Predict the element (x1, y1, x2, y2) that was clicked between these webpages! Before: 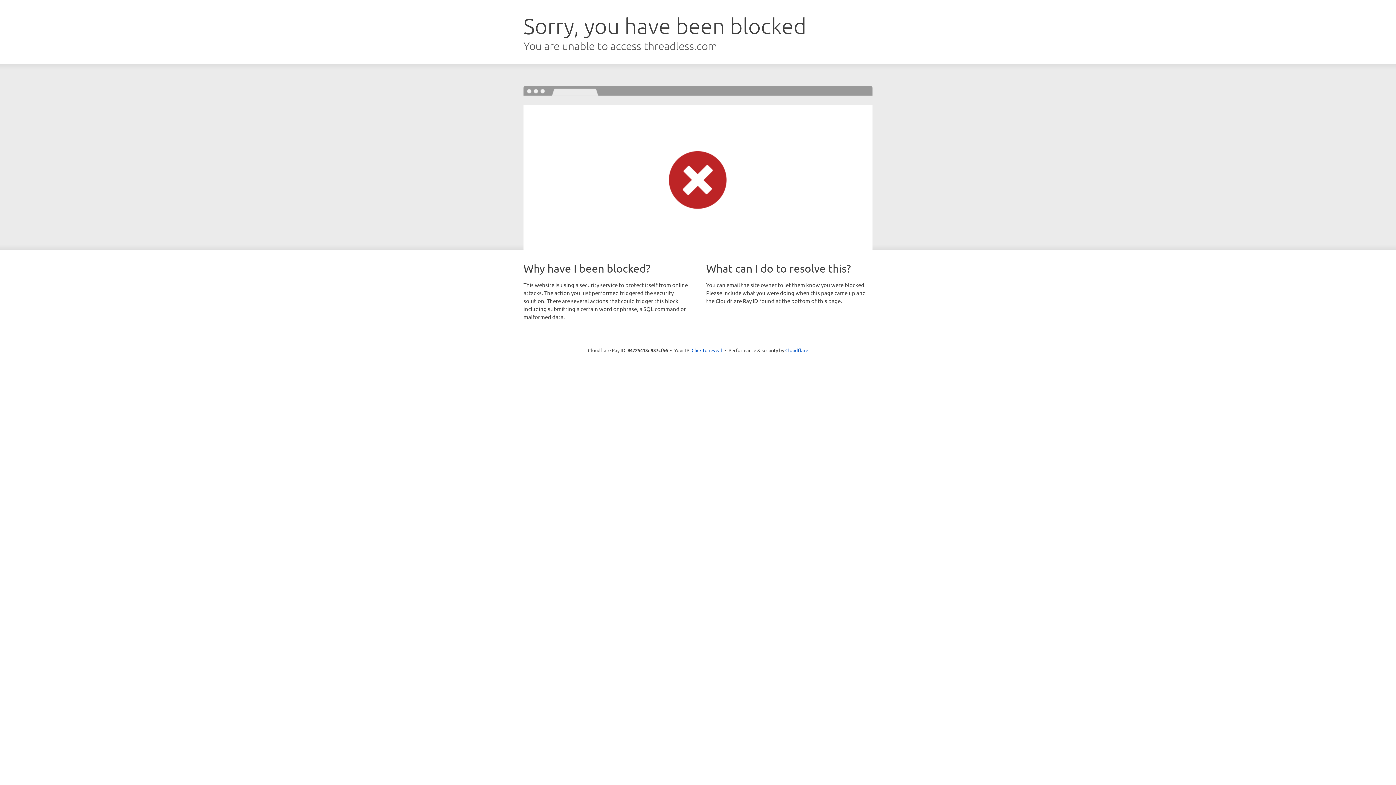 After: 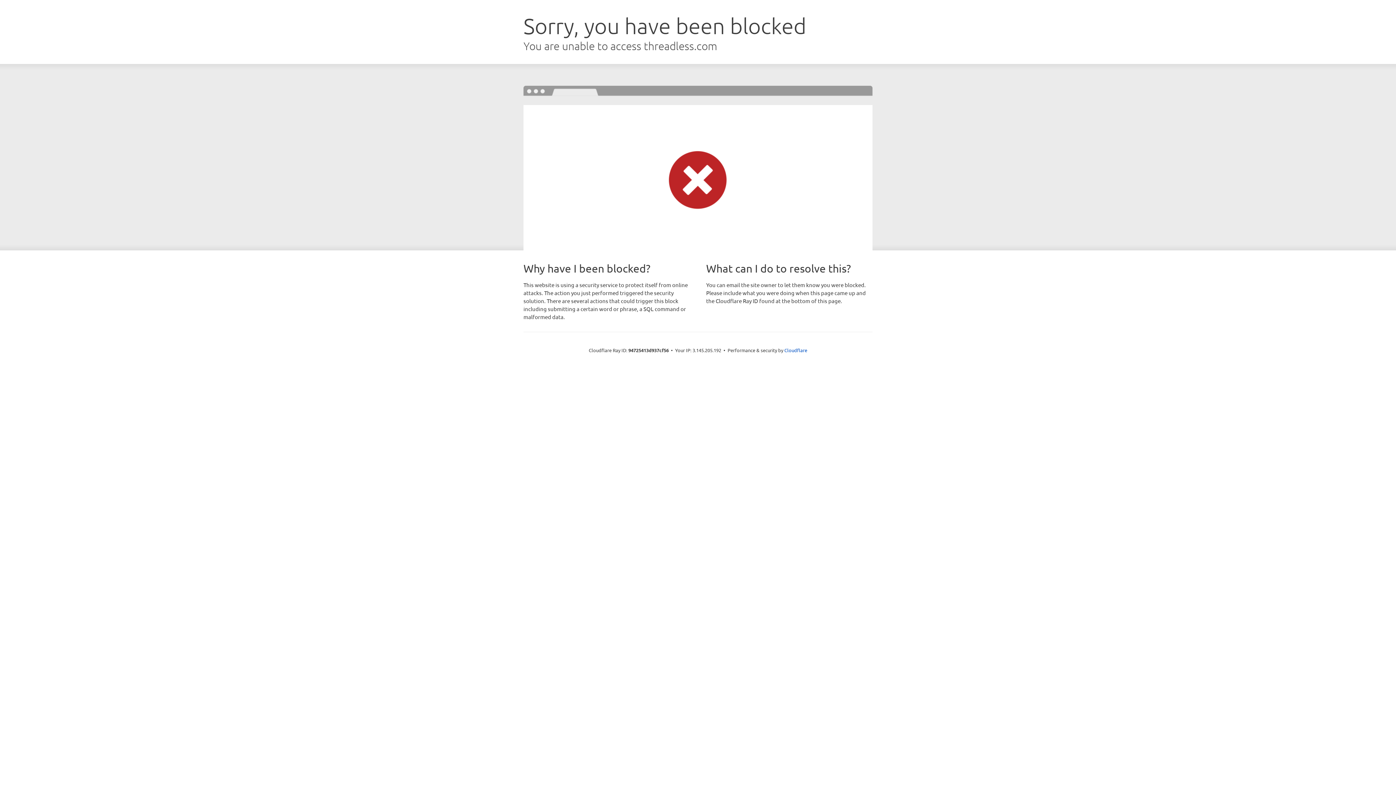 Action: label: Click to reveal bbox: (691, 346, 722, 353)